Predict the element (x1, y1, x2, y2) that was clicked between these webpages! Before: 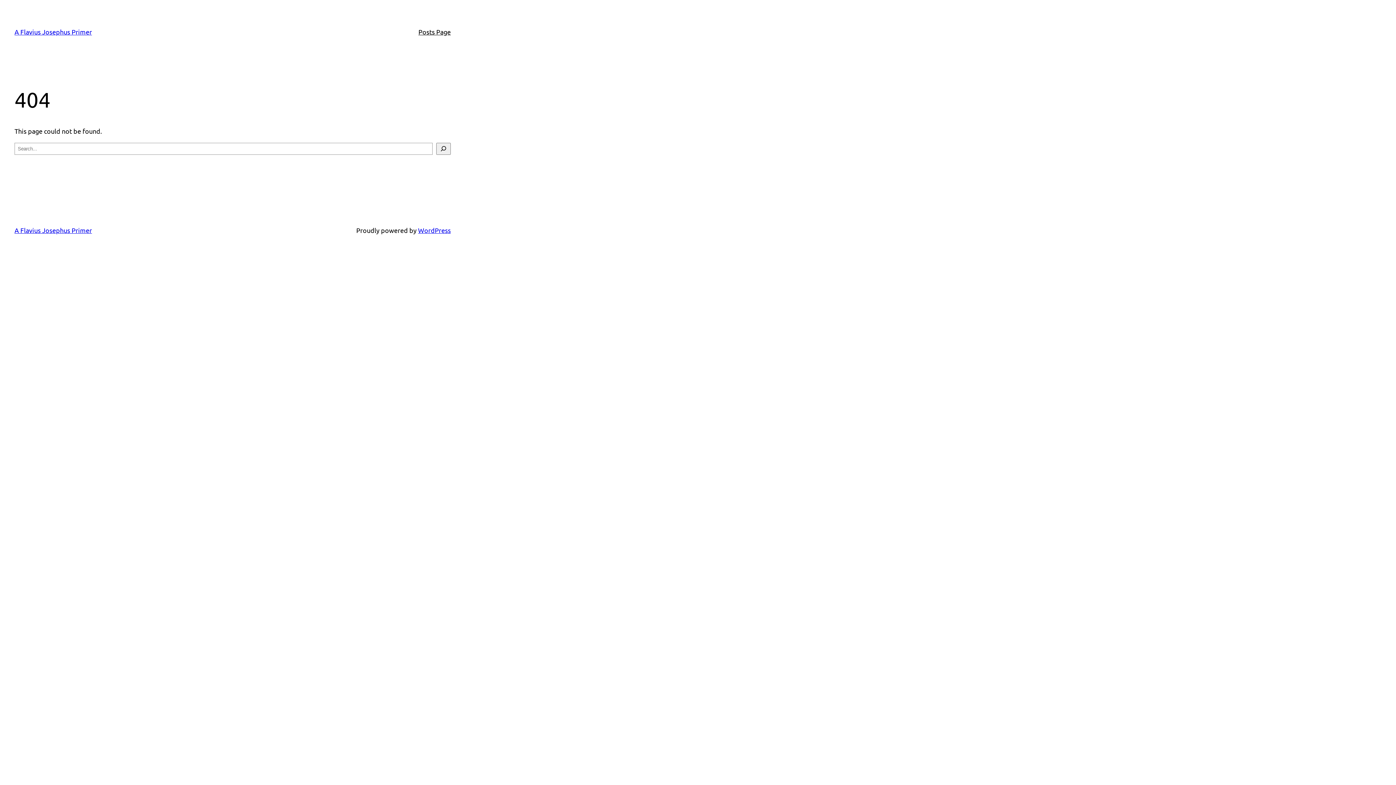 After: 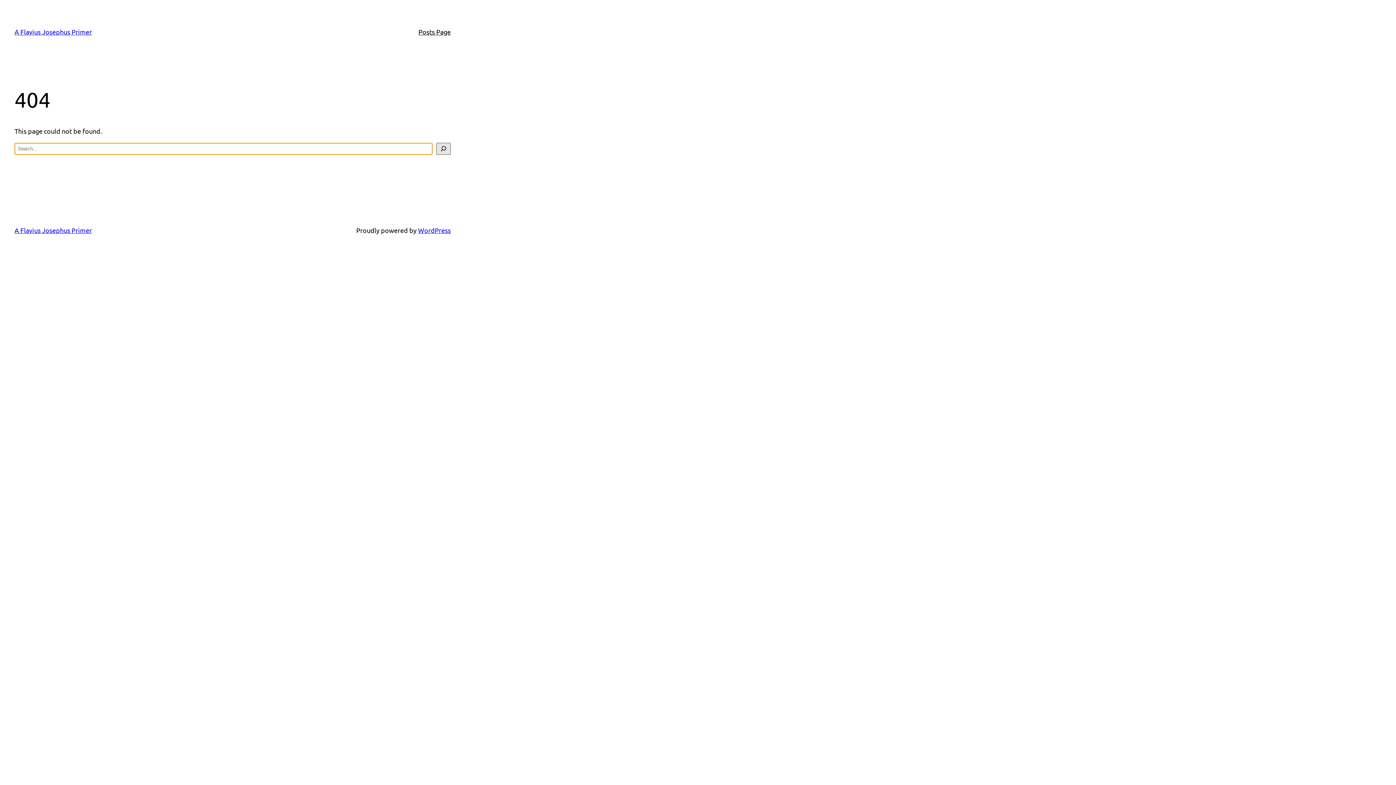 Action: label: Search bbox: (436, 142, 450, 154)